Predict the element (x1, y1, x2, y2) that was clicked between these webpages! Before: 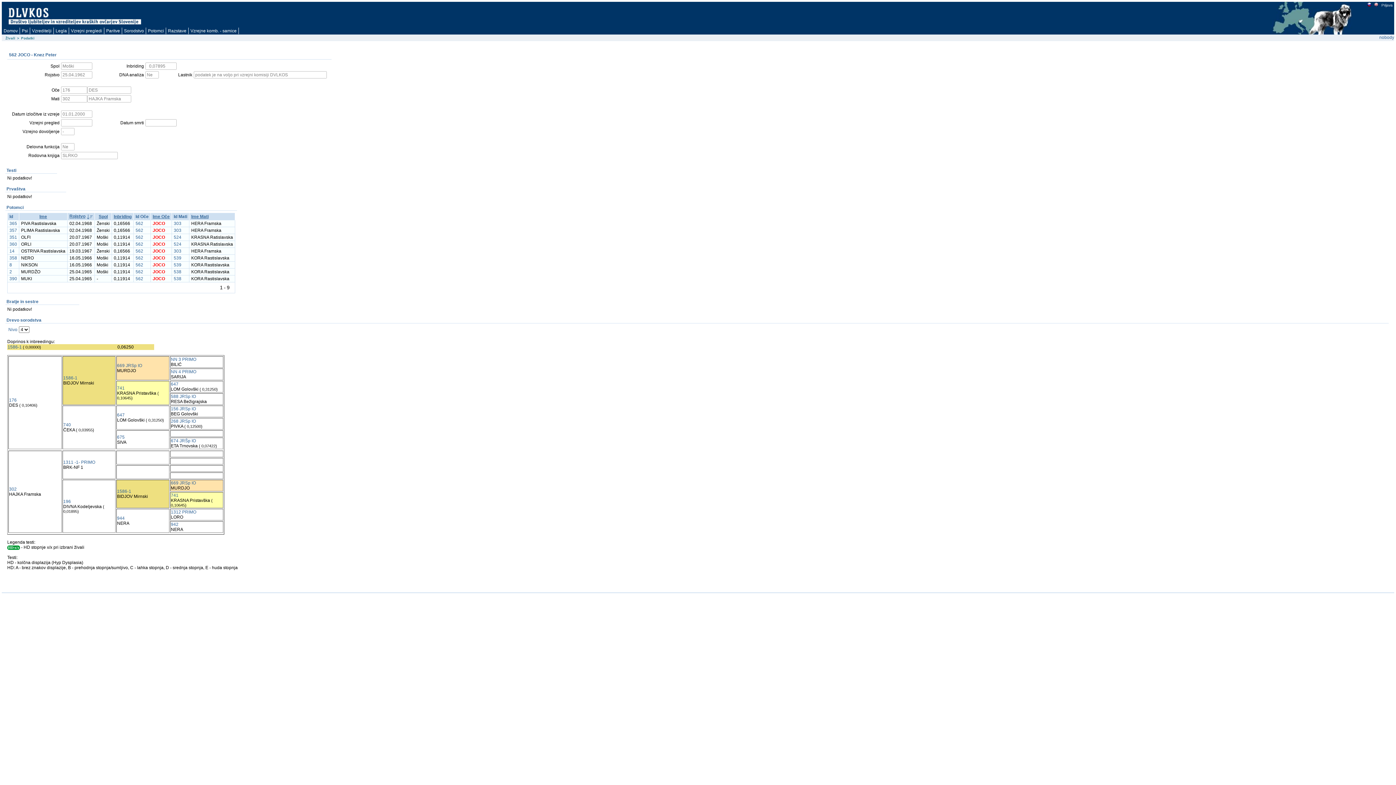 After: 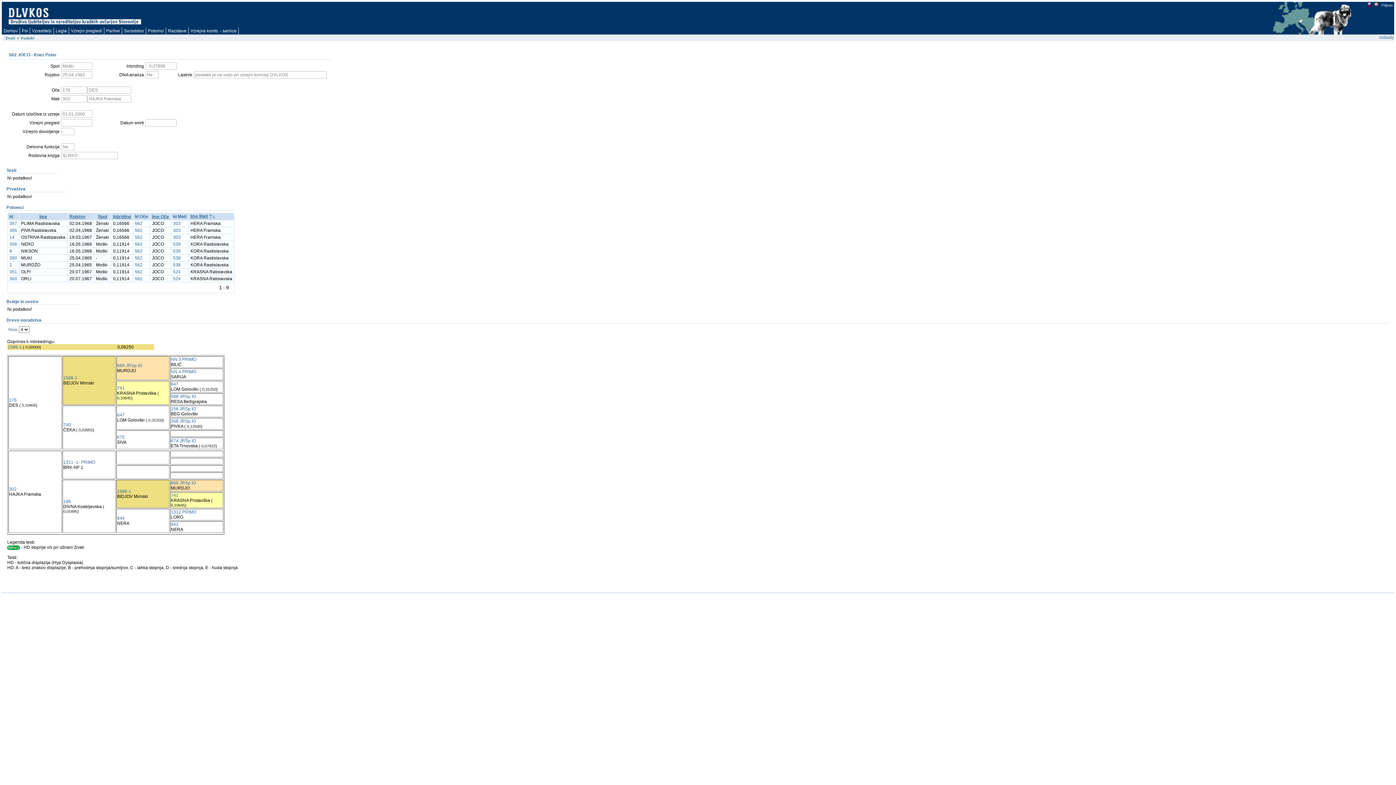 Action: label: Ime Mati bbox: (191, 214, 208, 219)